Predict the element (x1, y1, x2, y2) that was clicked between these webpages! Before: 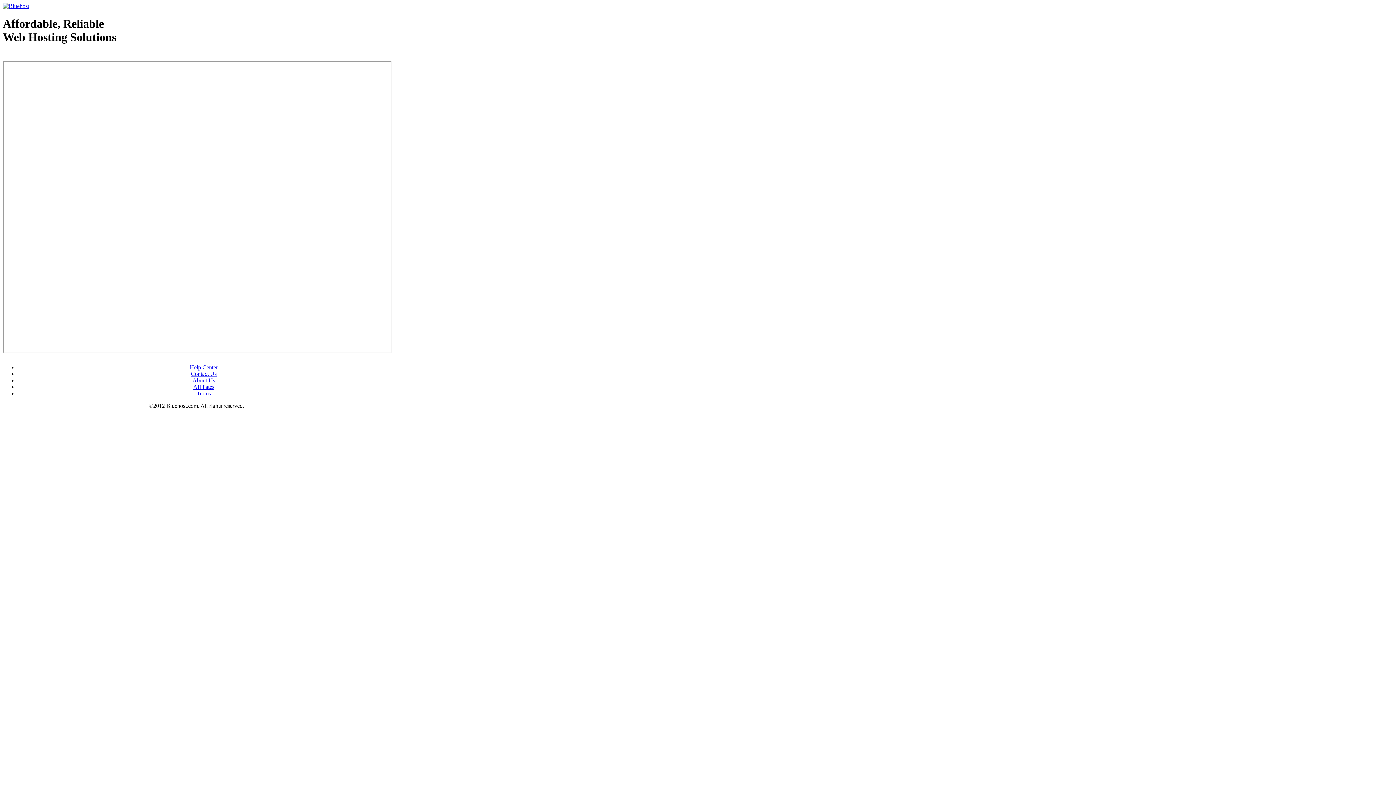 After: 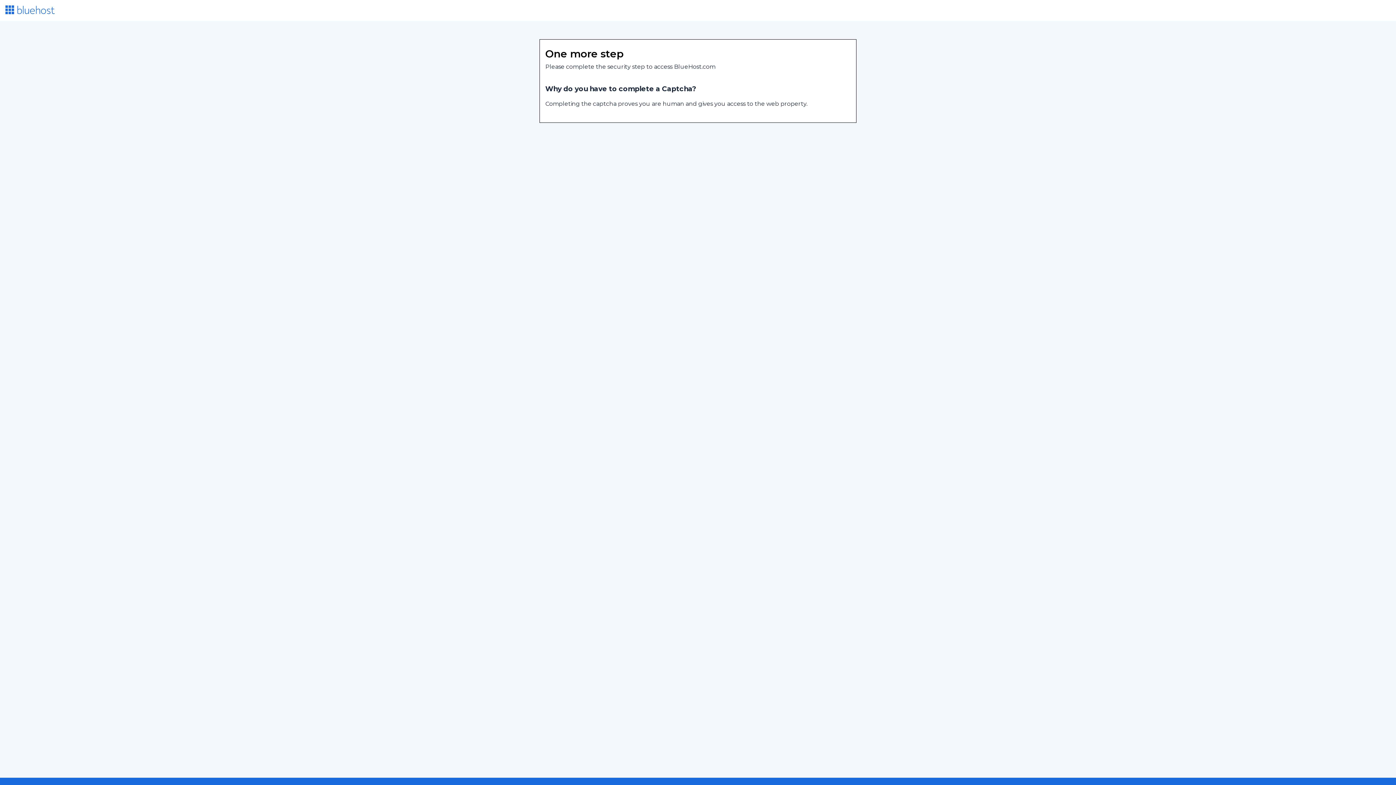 Action: bbox: (192, 377, 215, 383) label: About Us